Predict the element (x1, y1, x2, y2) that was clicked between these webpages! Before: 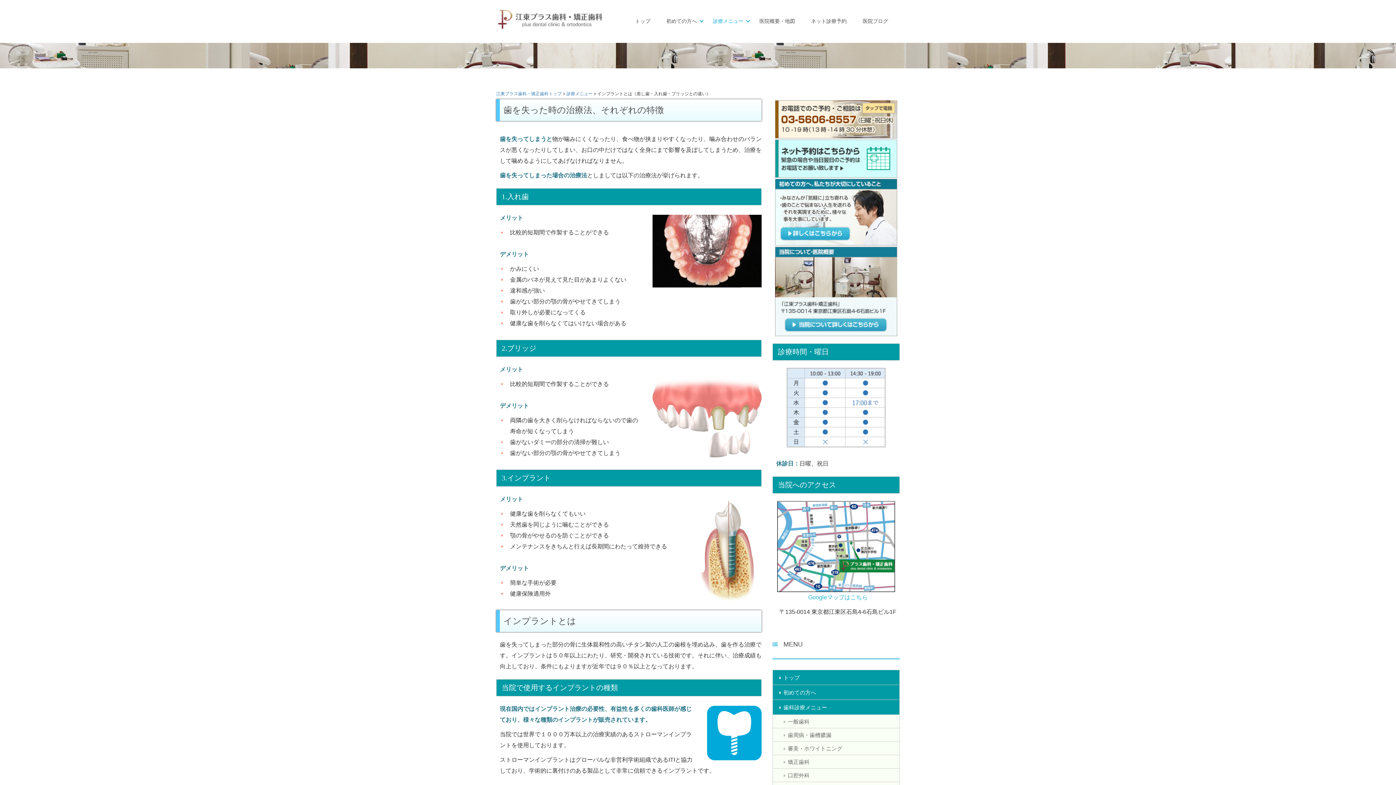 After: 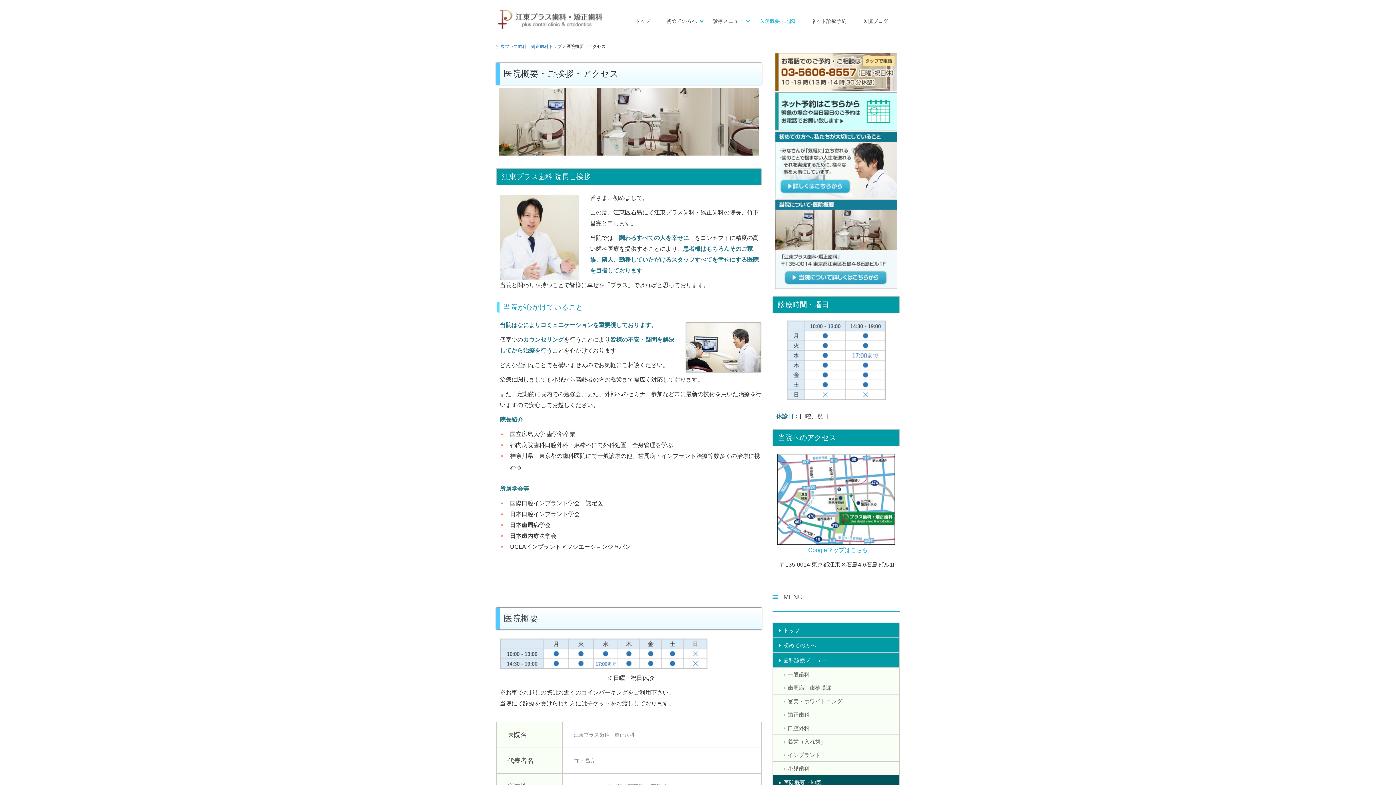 Action: bbox: (759, 13, 795, 29) label: 医院概要・地図